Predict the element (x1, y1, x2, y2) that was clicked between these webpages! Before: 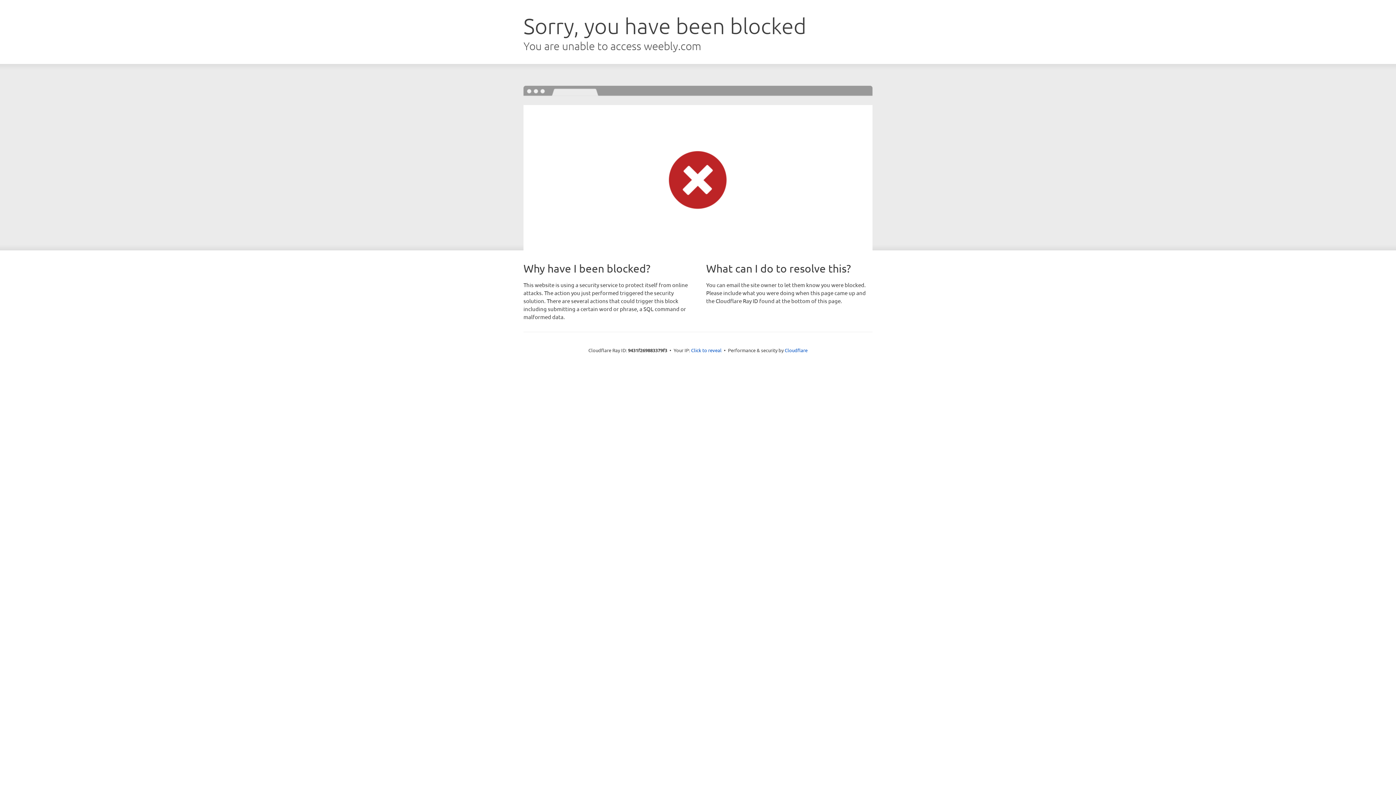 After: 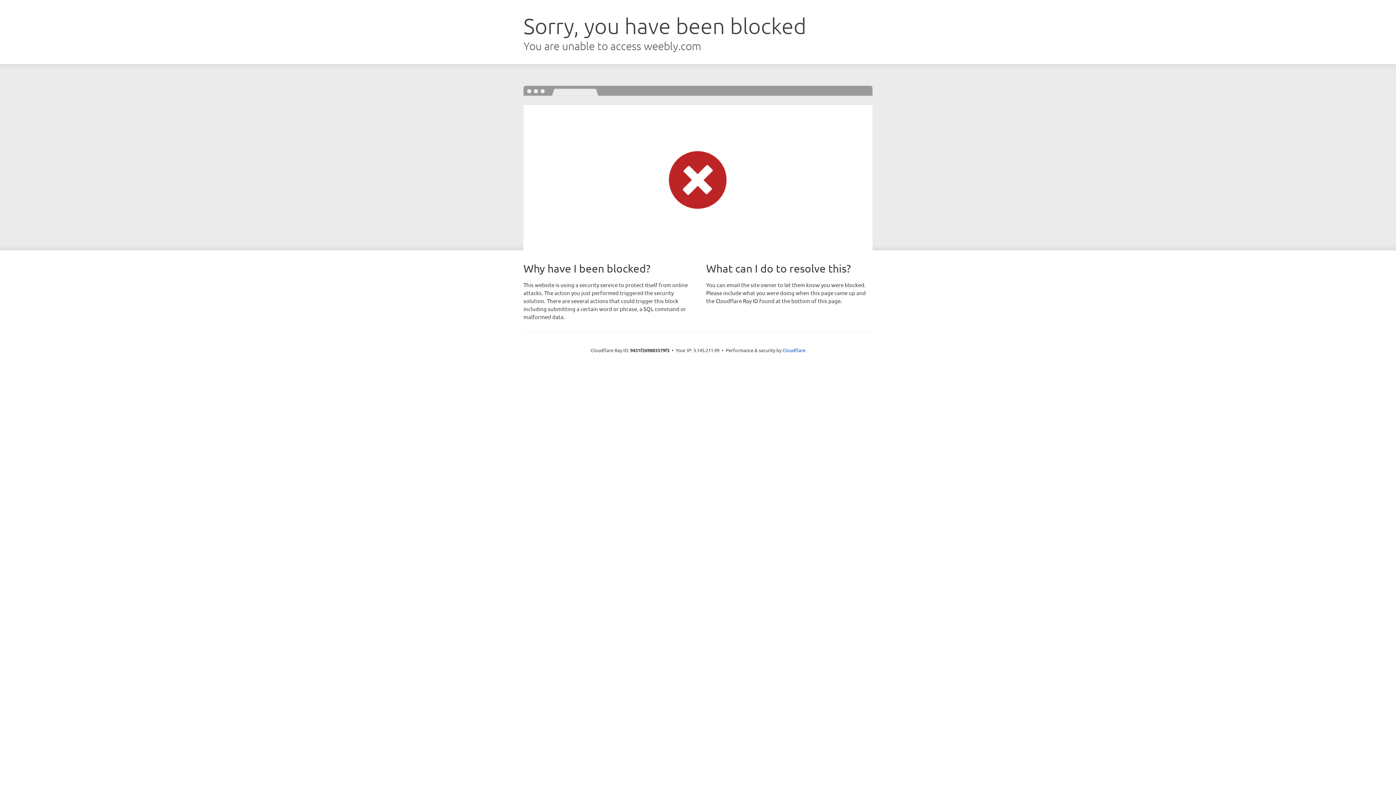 Action: label: Click to reveal bbox: (691, 346, 721, 353)